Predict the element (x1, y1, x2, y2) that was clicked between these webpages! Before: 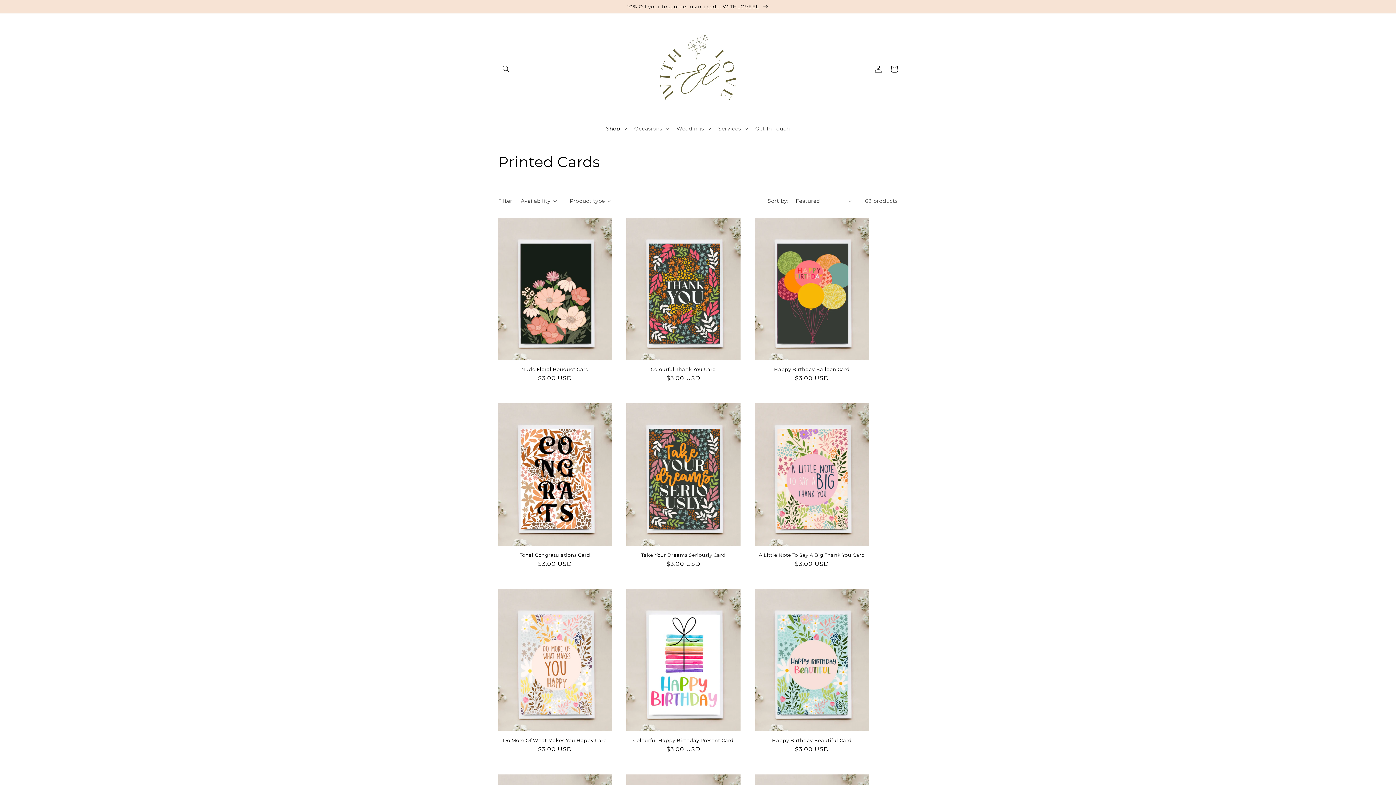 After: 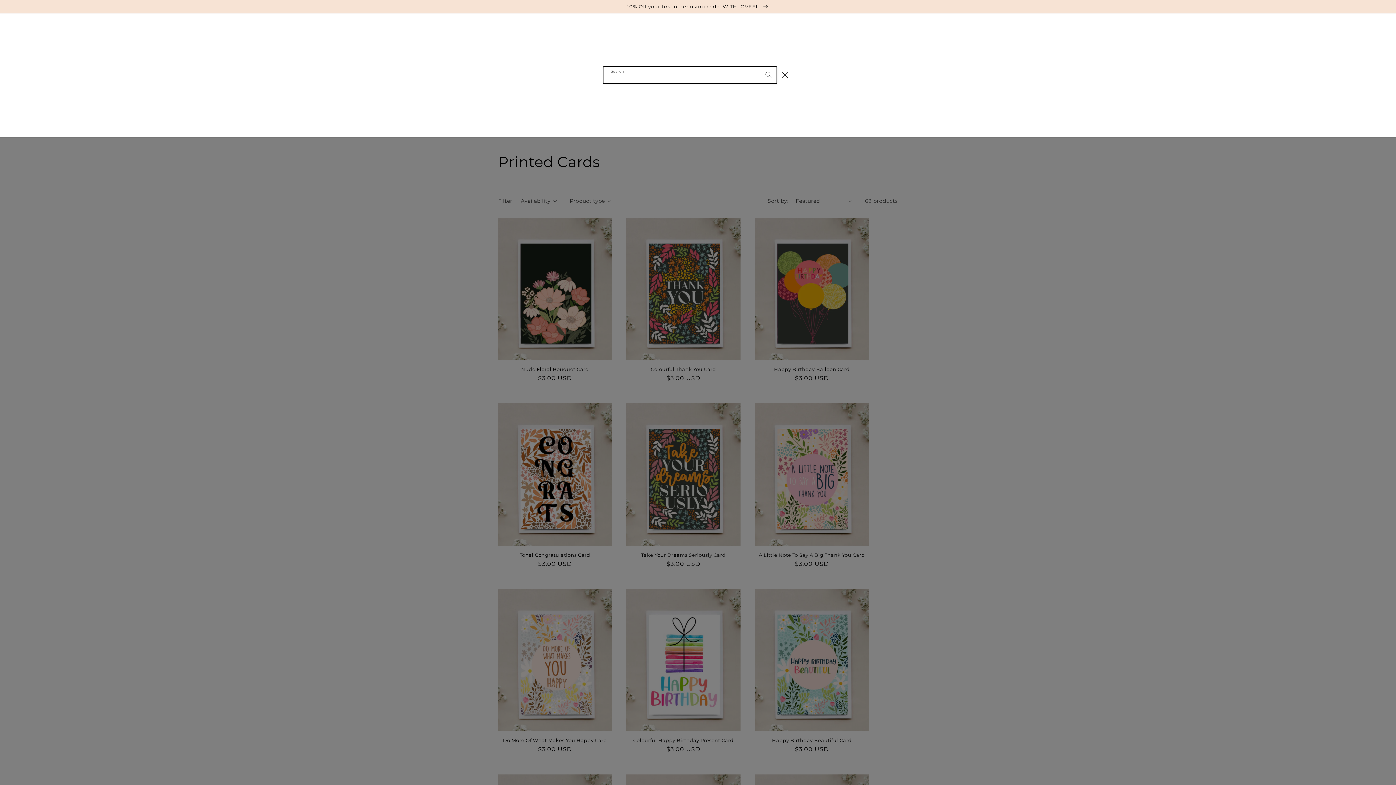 Action: bbox: (498, 60, 514, 76) label: Search